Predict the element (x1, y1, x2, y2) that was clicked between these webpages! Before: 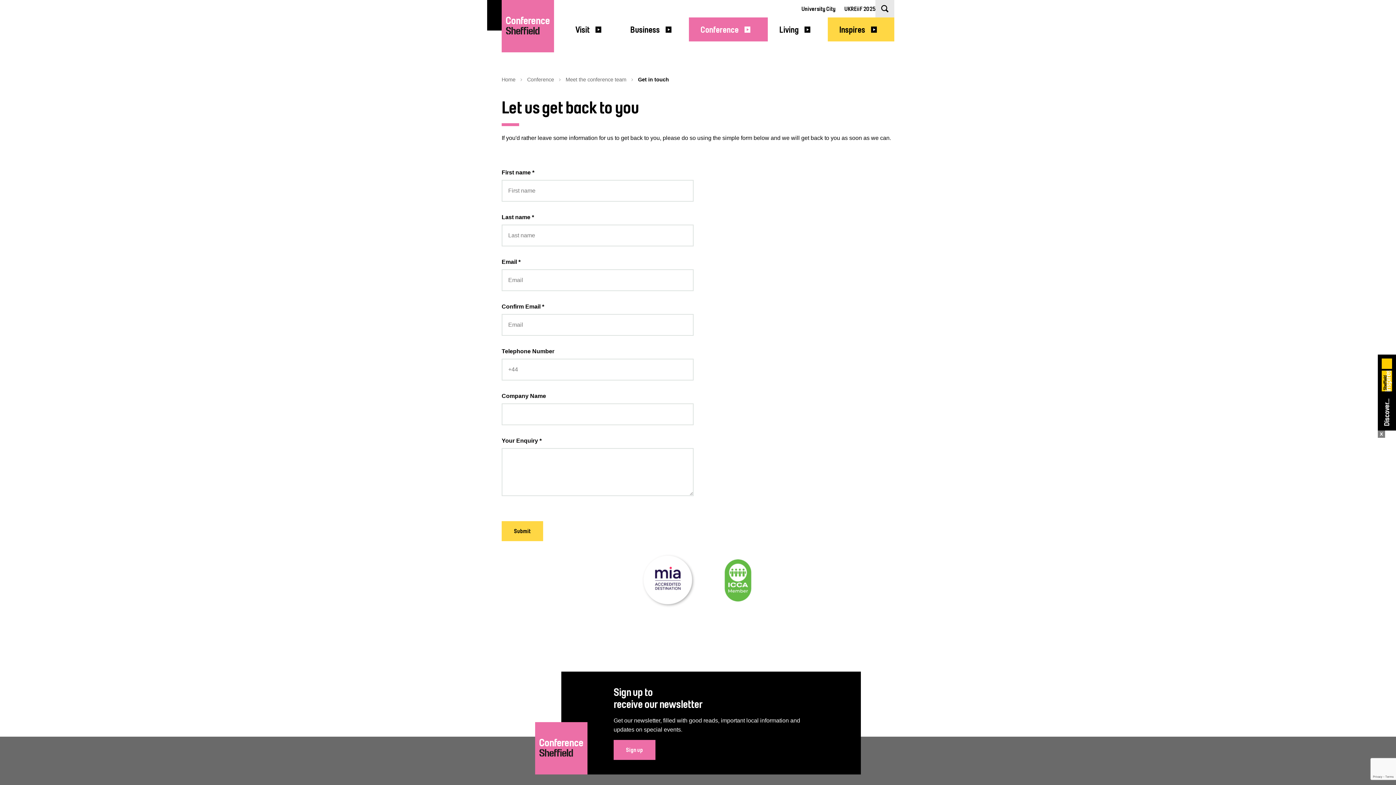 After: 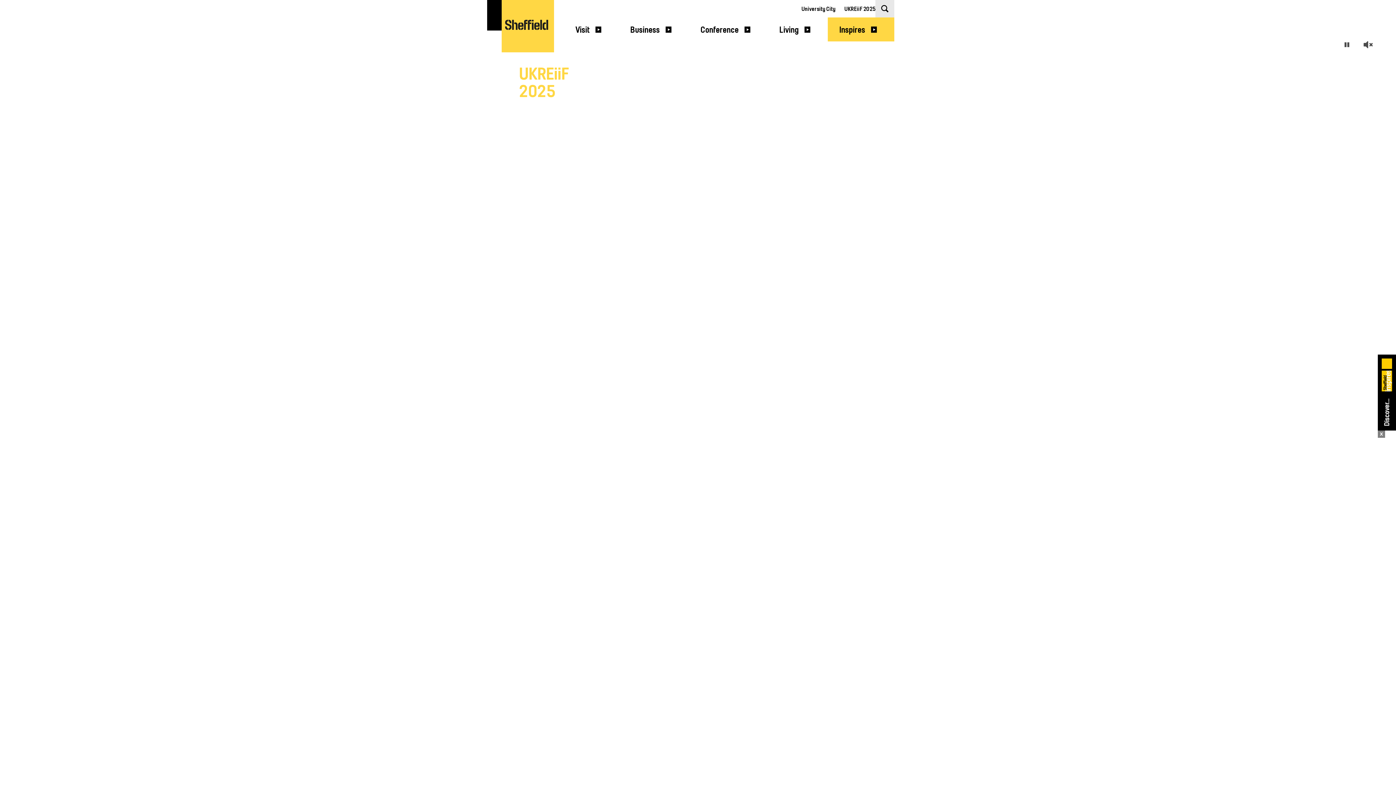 Action: label: UKREiiF 2025 bbox: (844, 4, 875, 13)